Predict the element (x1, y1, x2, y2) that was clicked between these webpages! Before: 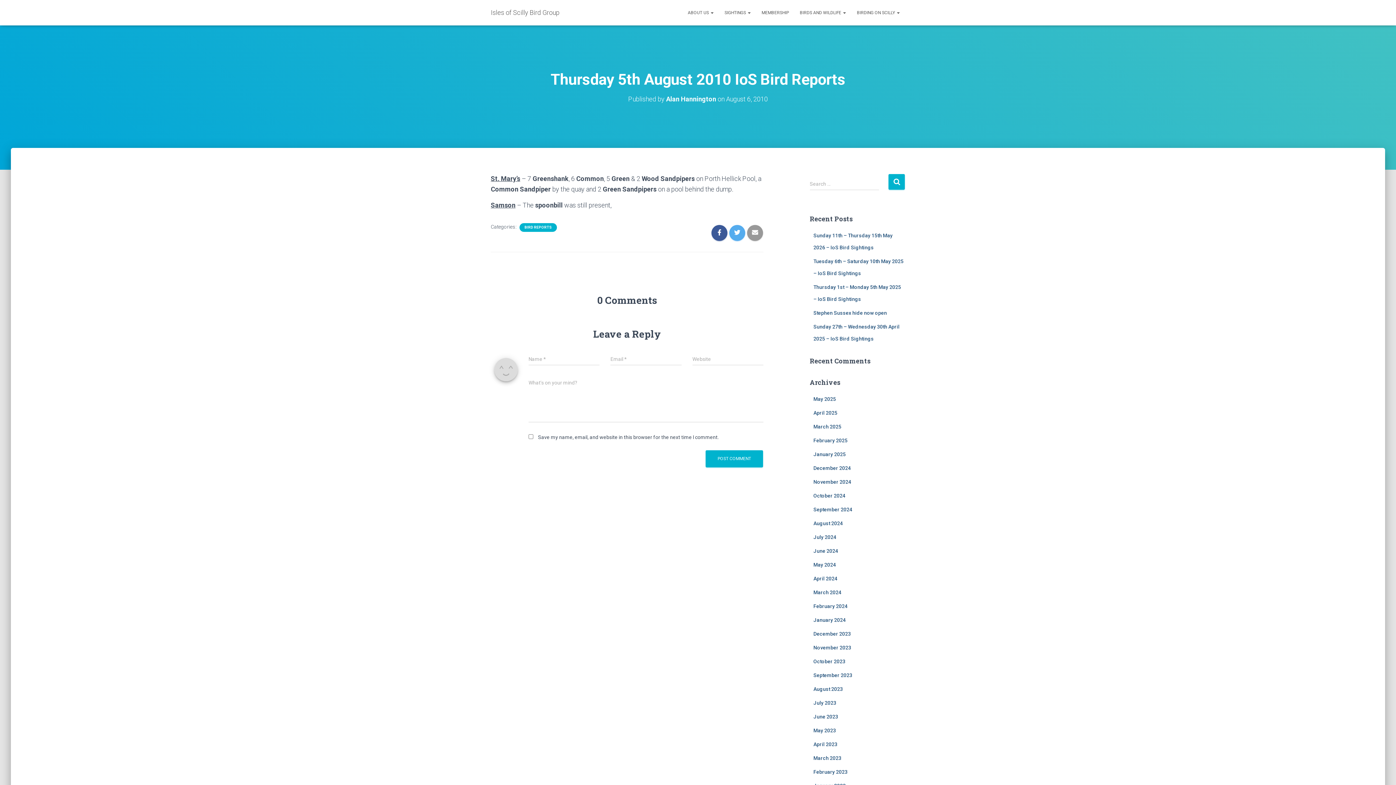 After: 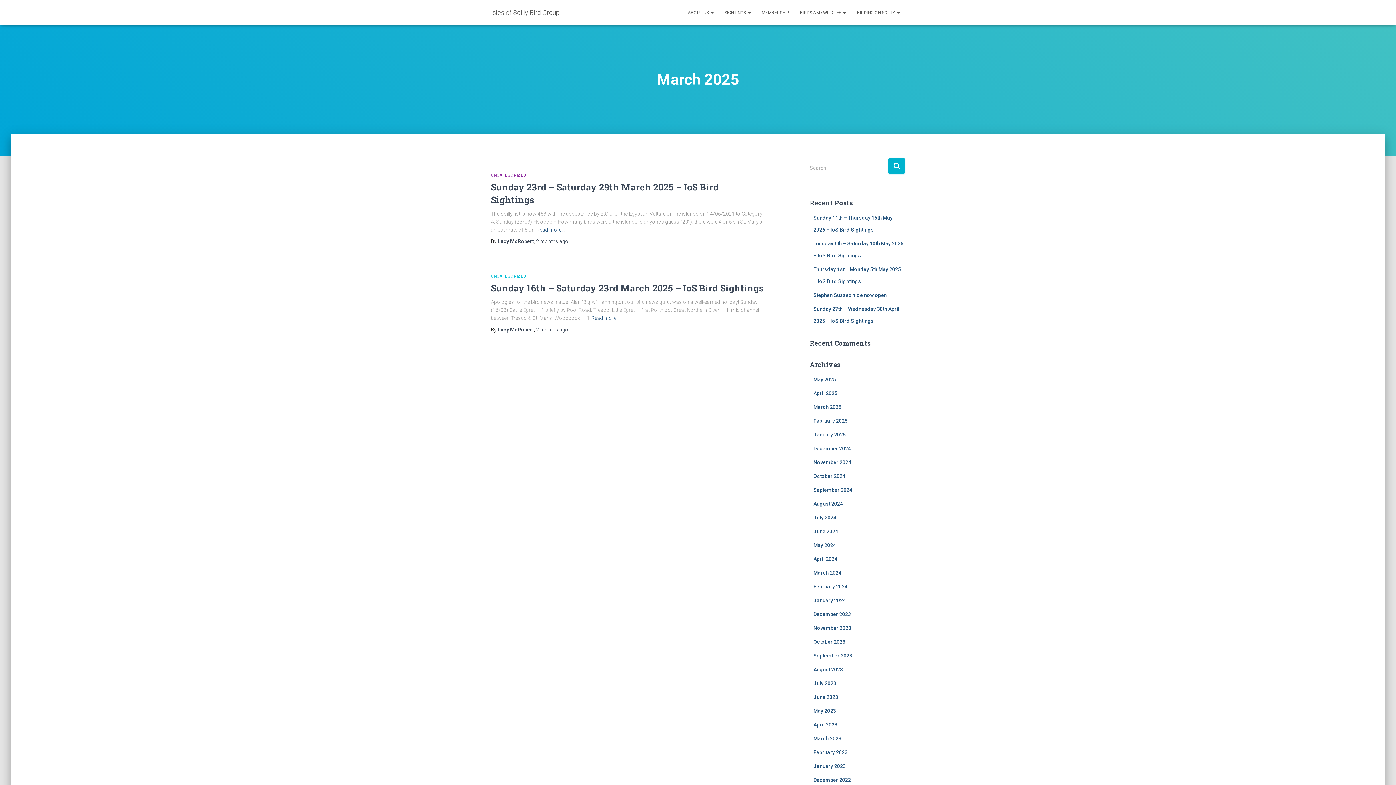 Action: label: March 2025 bbox: (813, 424, 841, 429)